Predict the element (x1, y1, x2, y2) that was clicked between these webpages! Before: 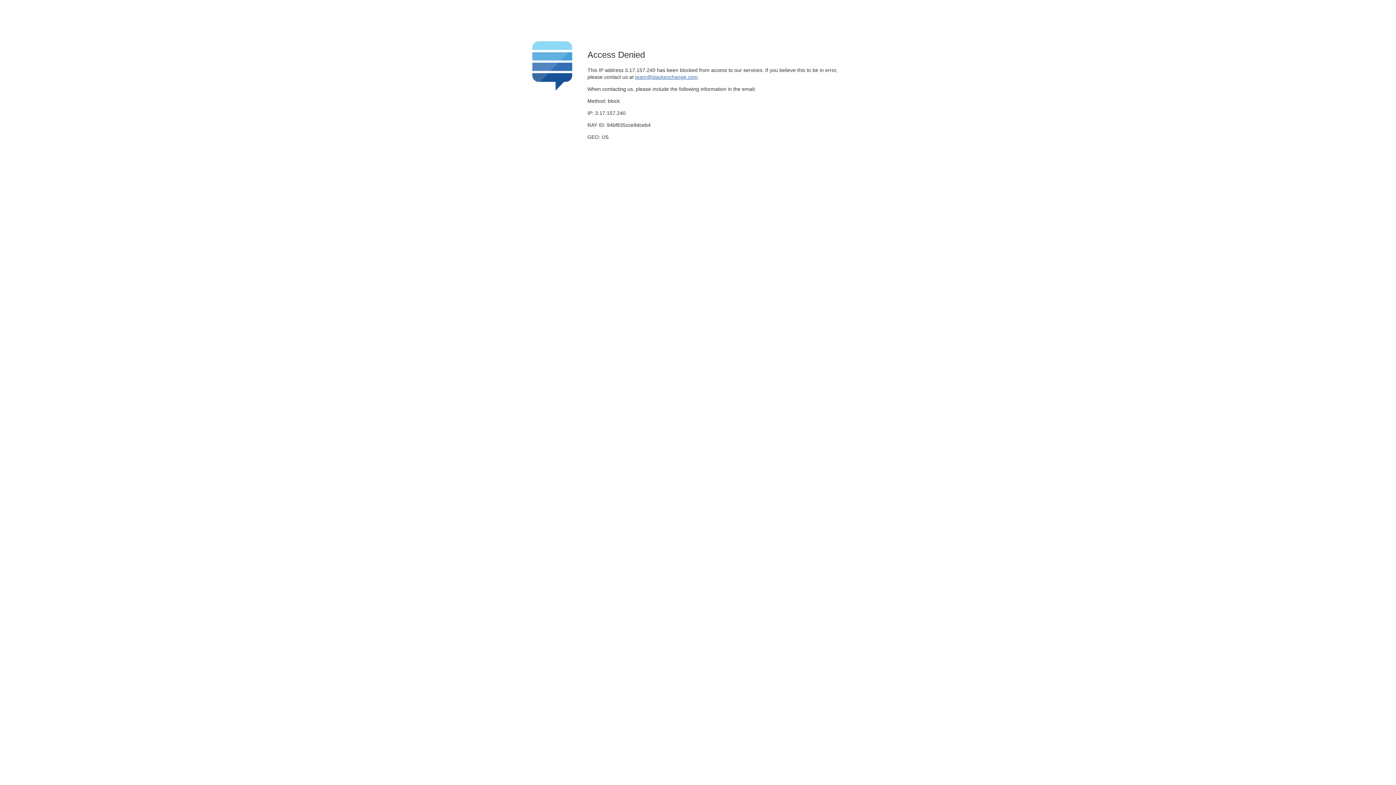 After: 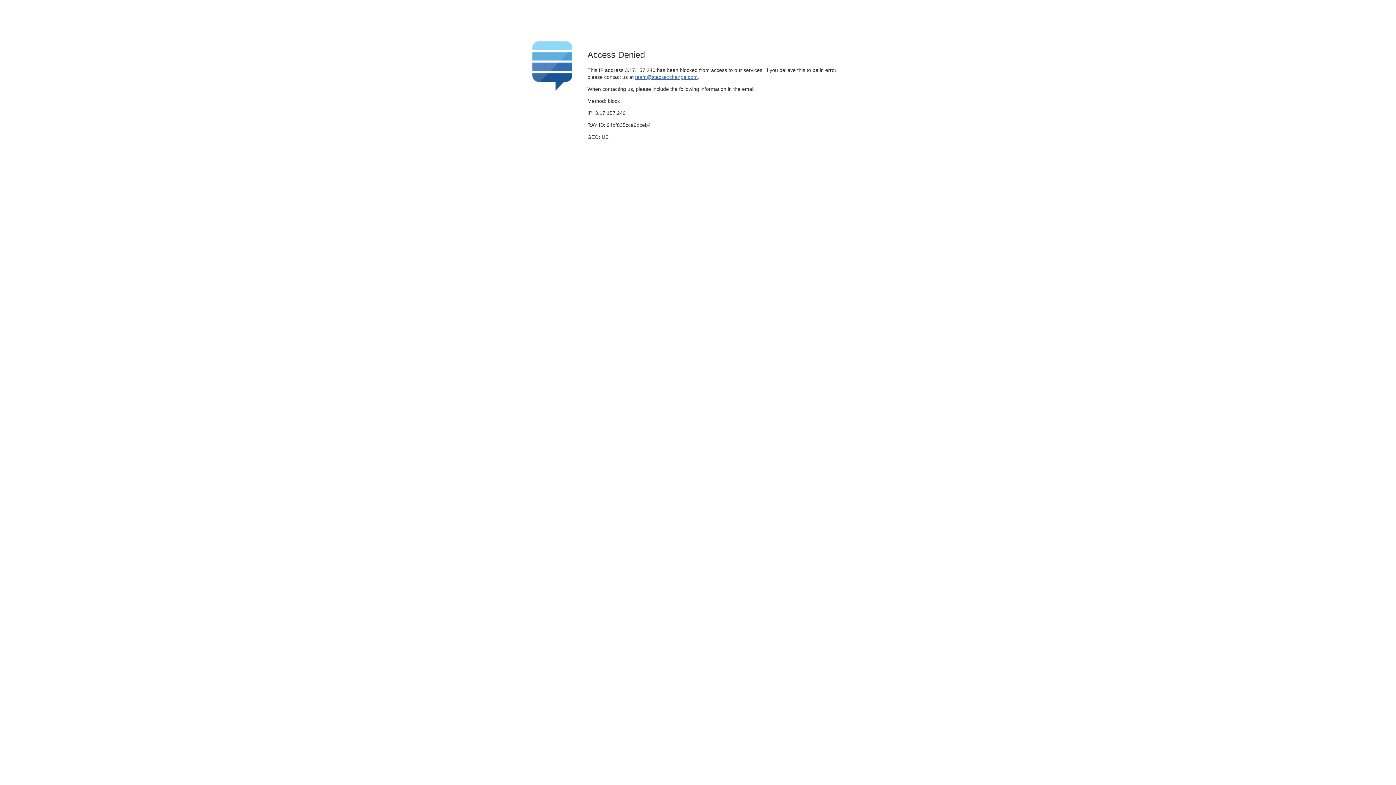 Action: label: team@stackexchange.com bbox: (635, 74, 697, 79)